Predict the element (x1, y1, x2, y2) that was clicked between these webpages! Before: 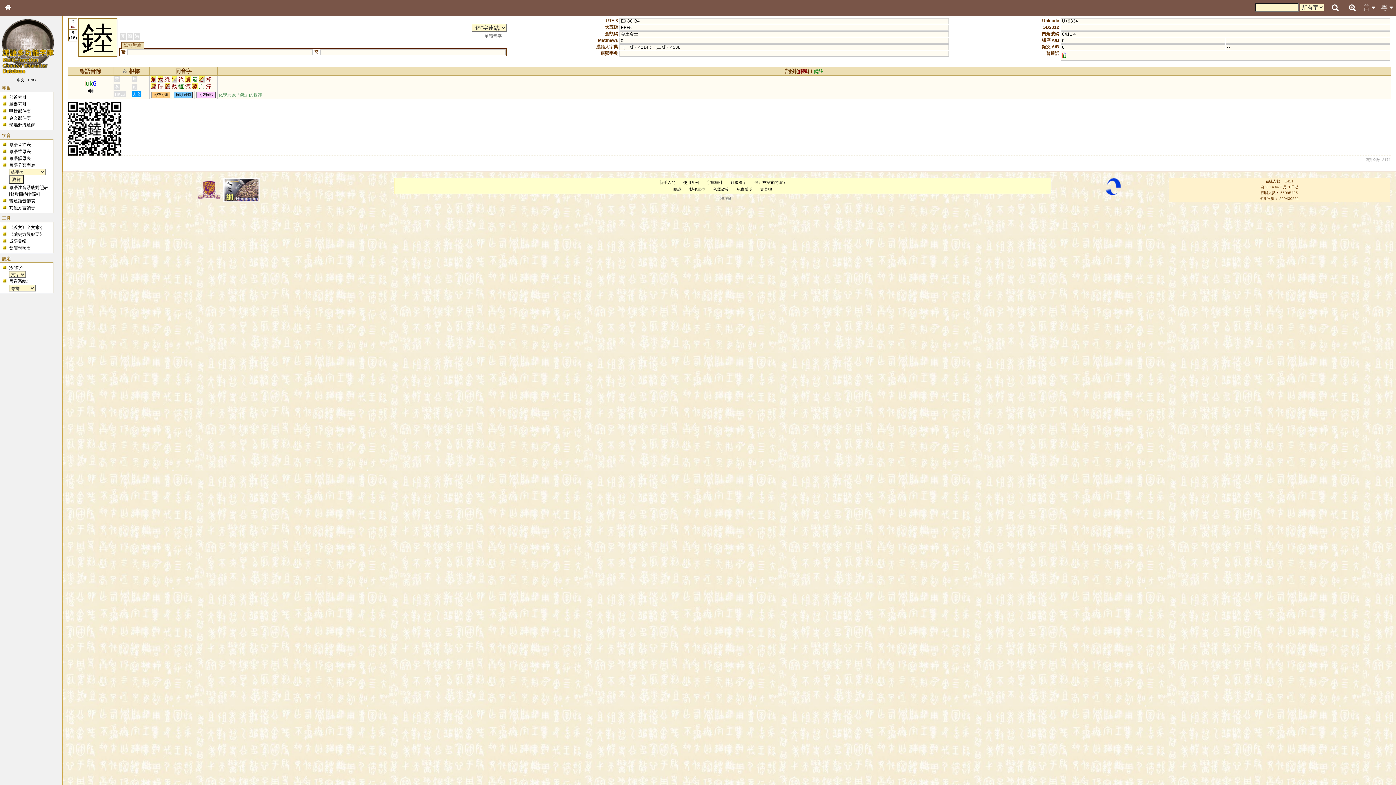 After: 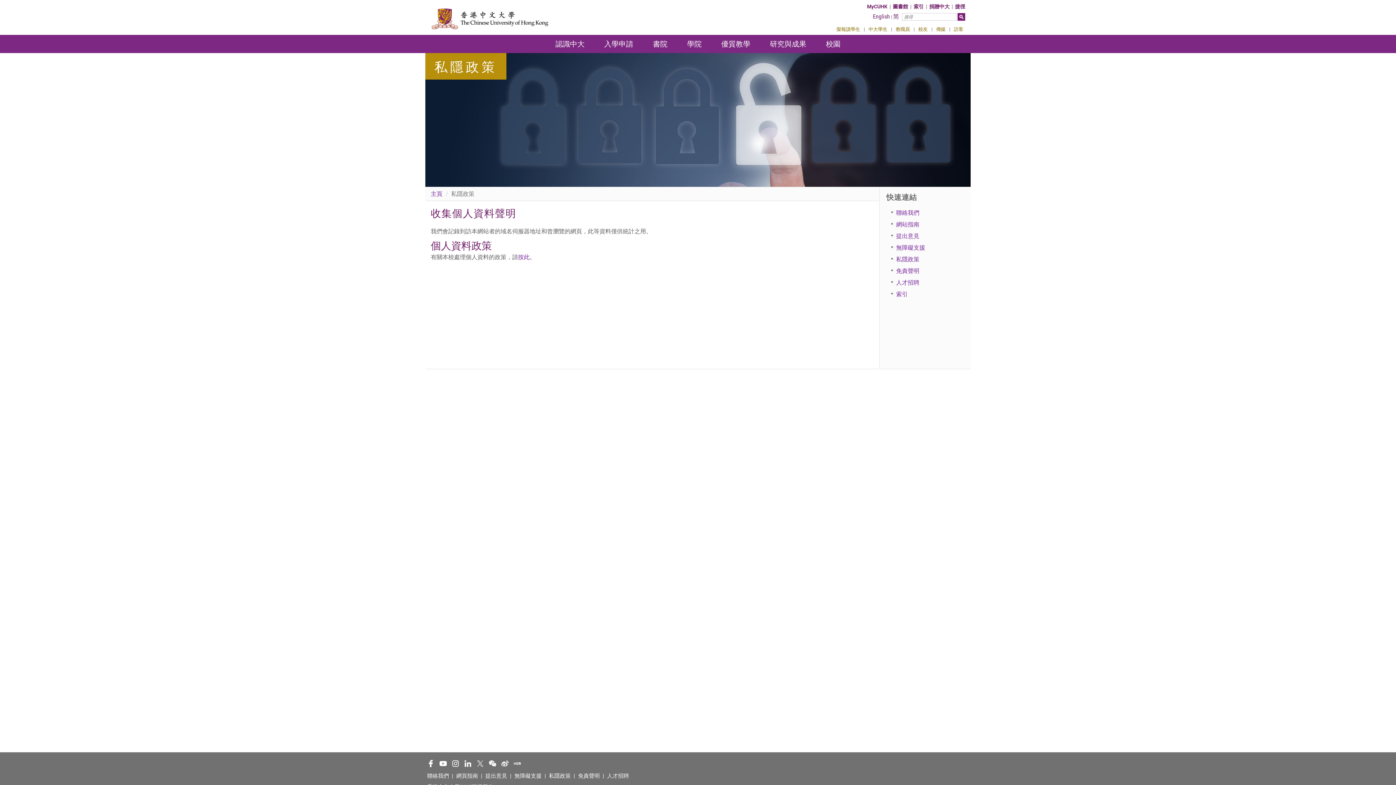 Action: label: 私隱政策 bbox: (713, 187, 729, 191)